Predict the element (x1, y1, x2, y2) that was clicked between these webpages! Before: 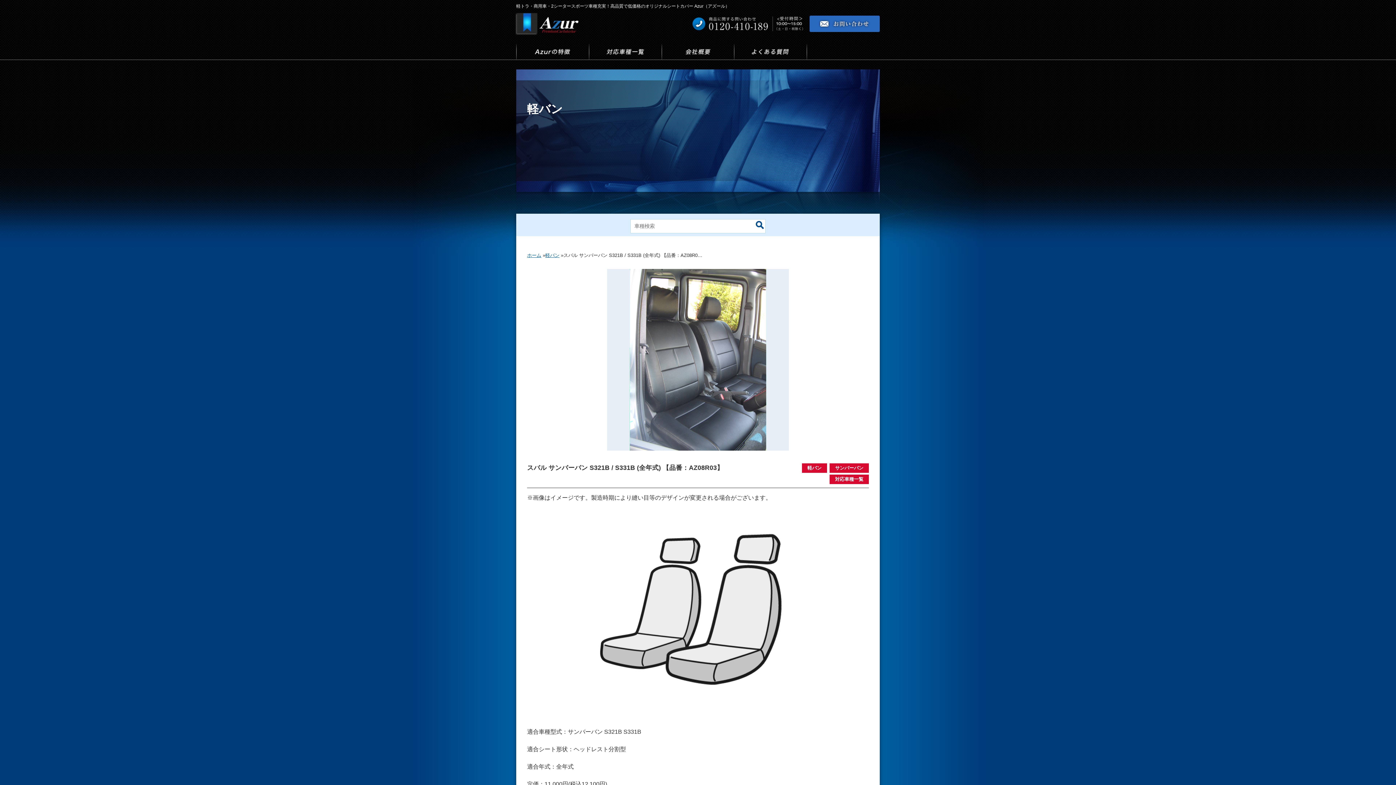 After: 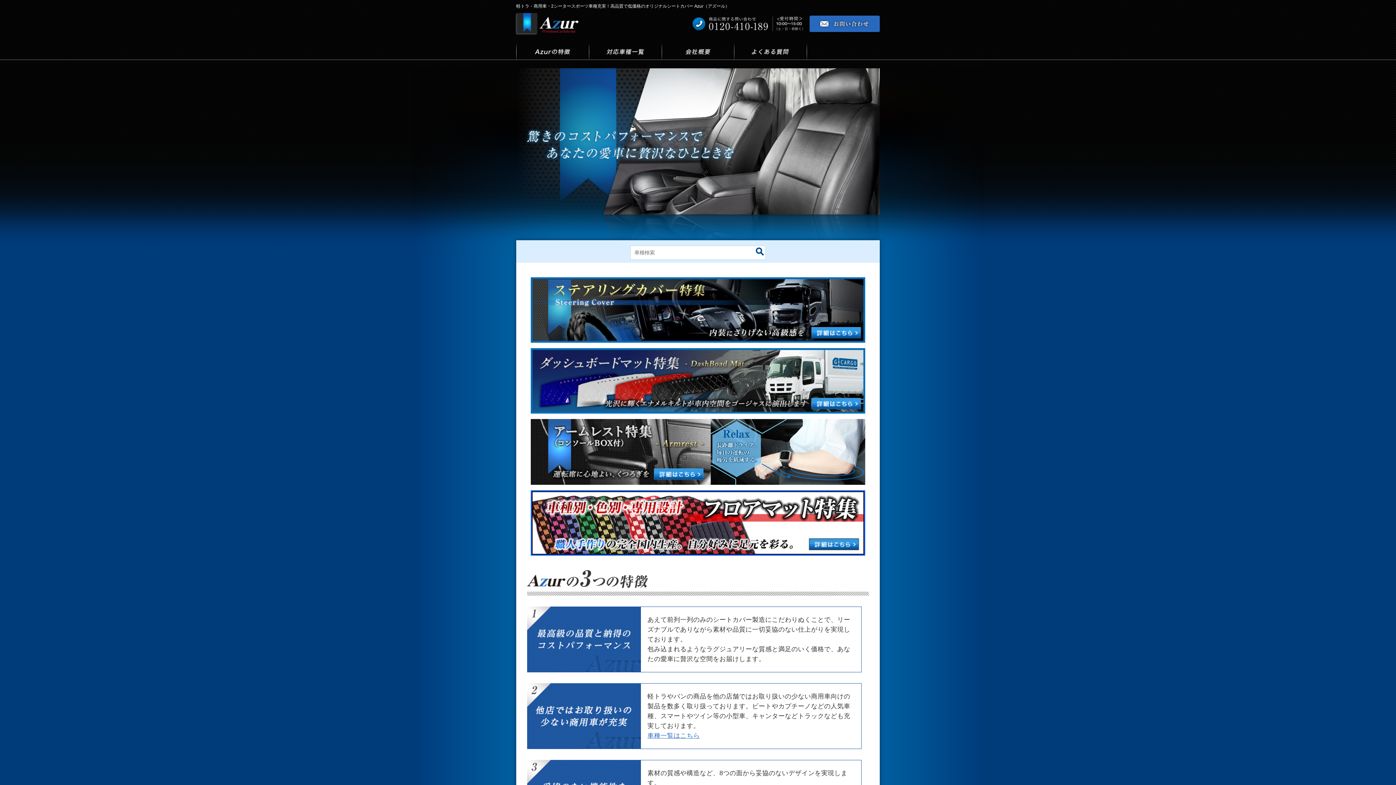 Action: bbox: (527, 252, 541, 258) label: ホーム